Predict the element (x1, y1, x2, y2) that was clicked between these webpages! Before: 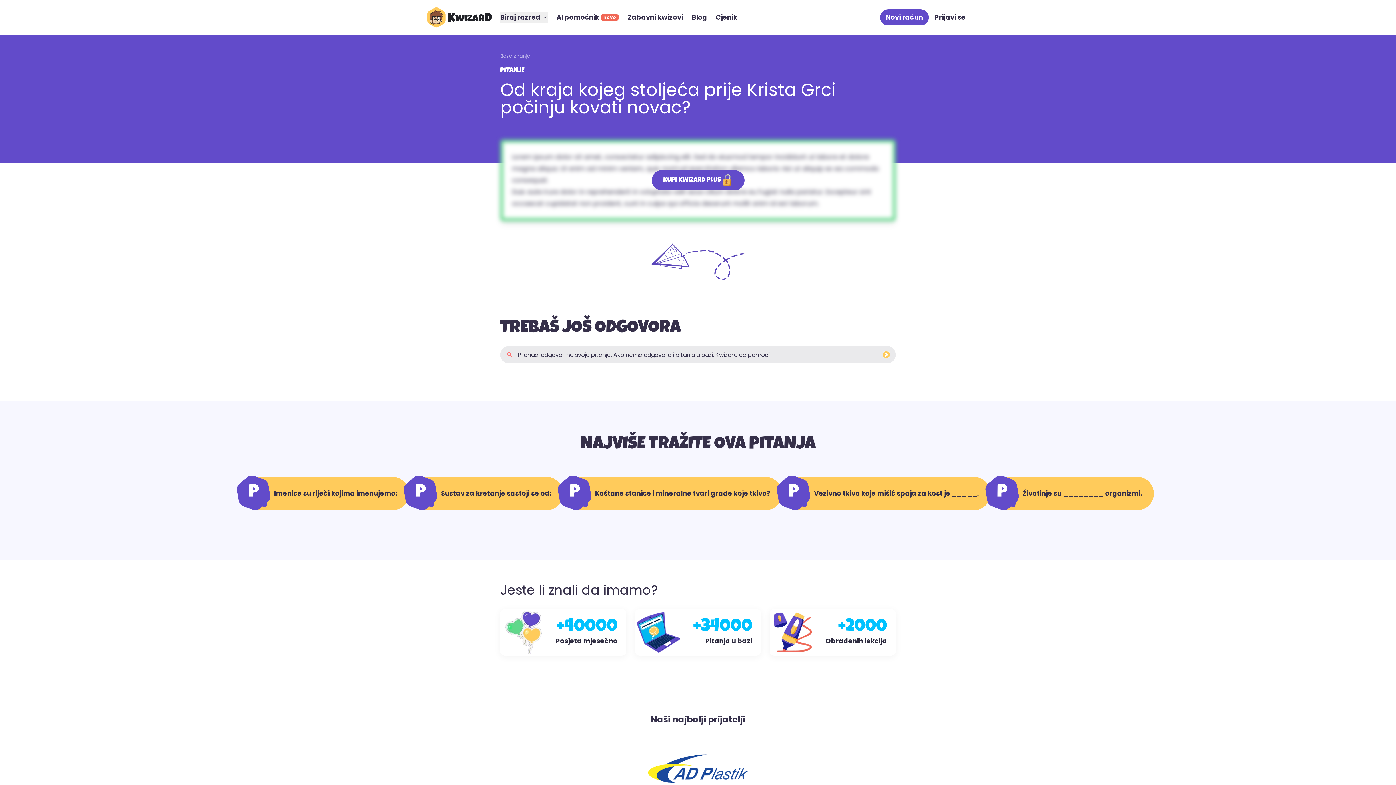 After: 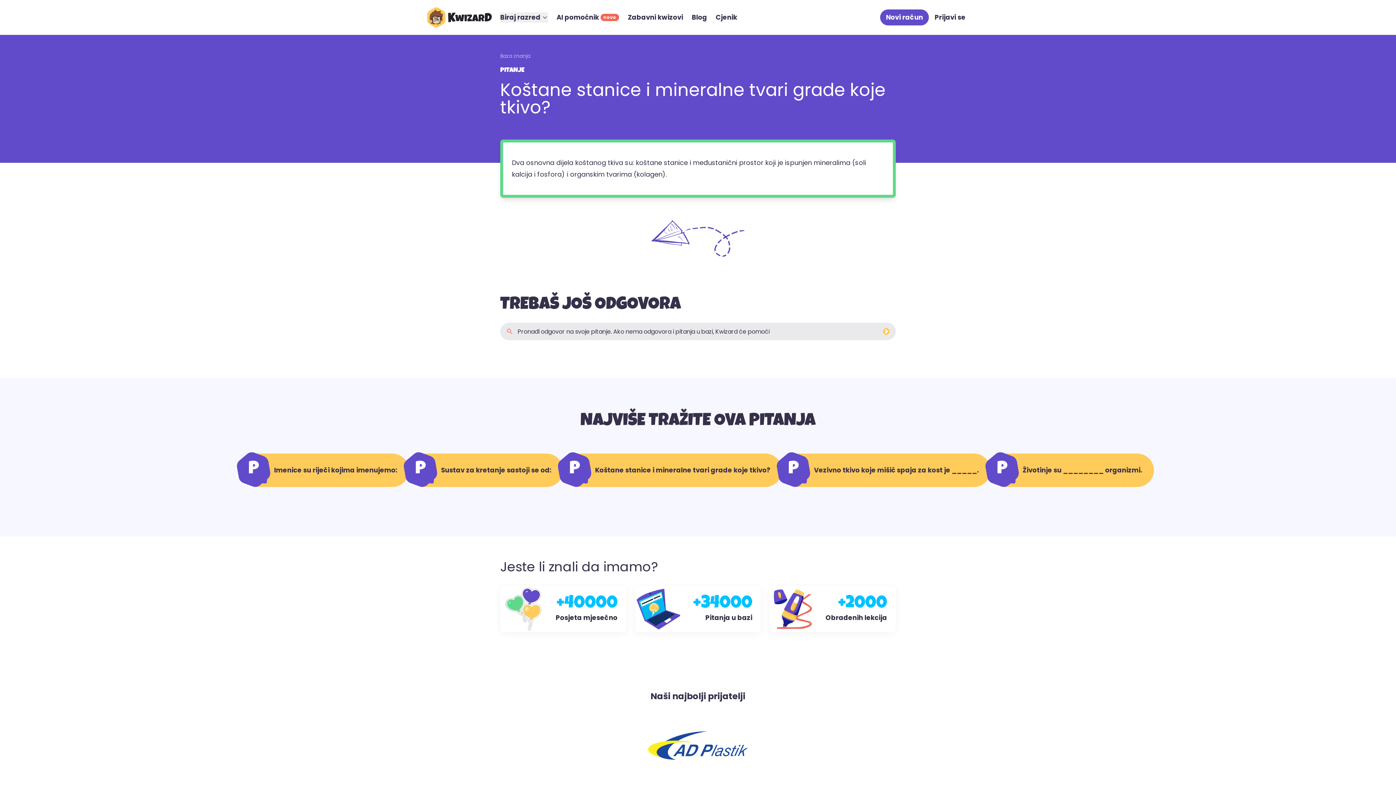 Action: bbox: (563, 477, 782, 510) label: P
Koštane stanice i mineralne tvari grade koje tkivo?